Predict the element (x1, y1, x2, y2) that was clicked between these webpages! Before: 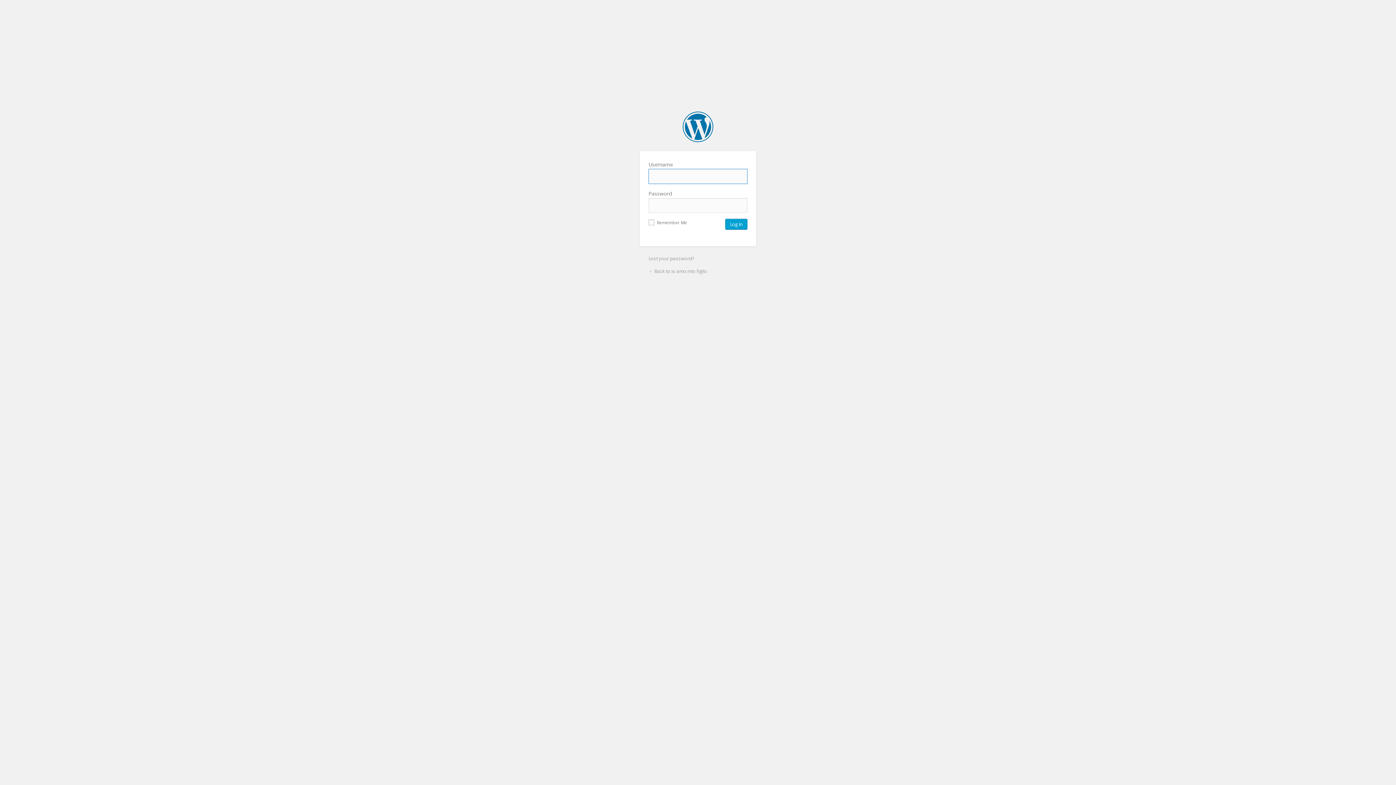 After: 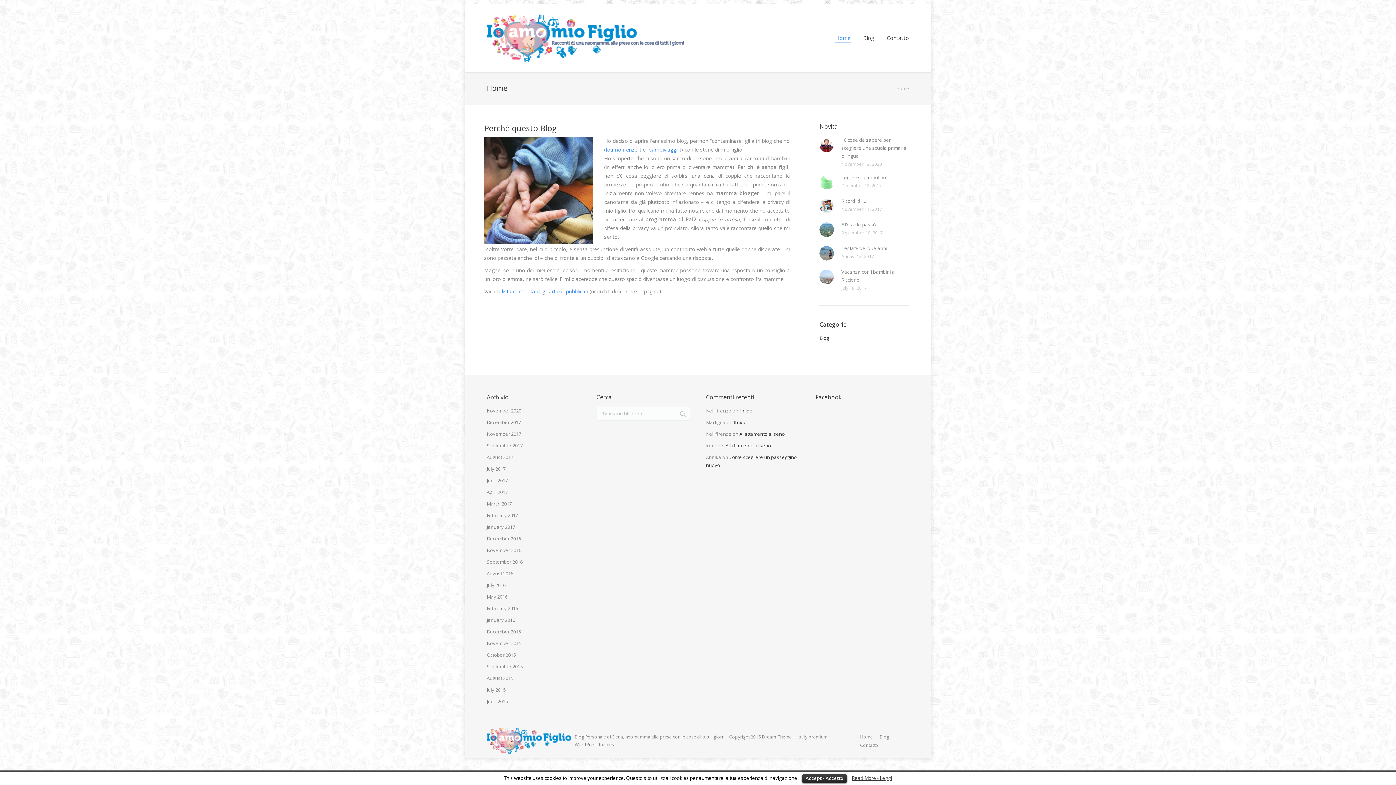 Action: bbox: (648, 268, 707, 274) label: ← Back to io amo mio figlio